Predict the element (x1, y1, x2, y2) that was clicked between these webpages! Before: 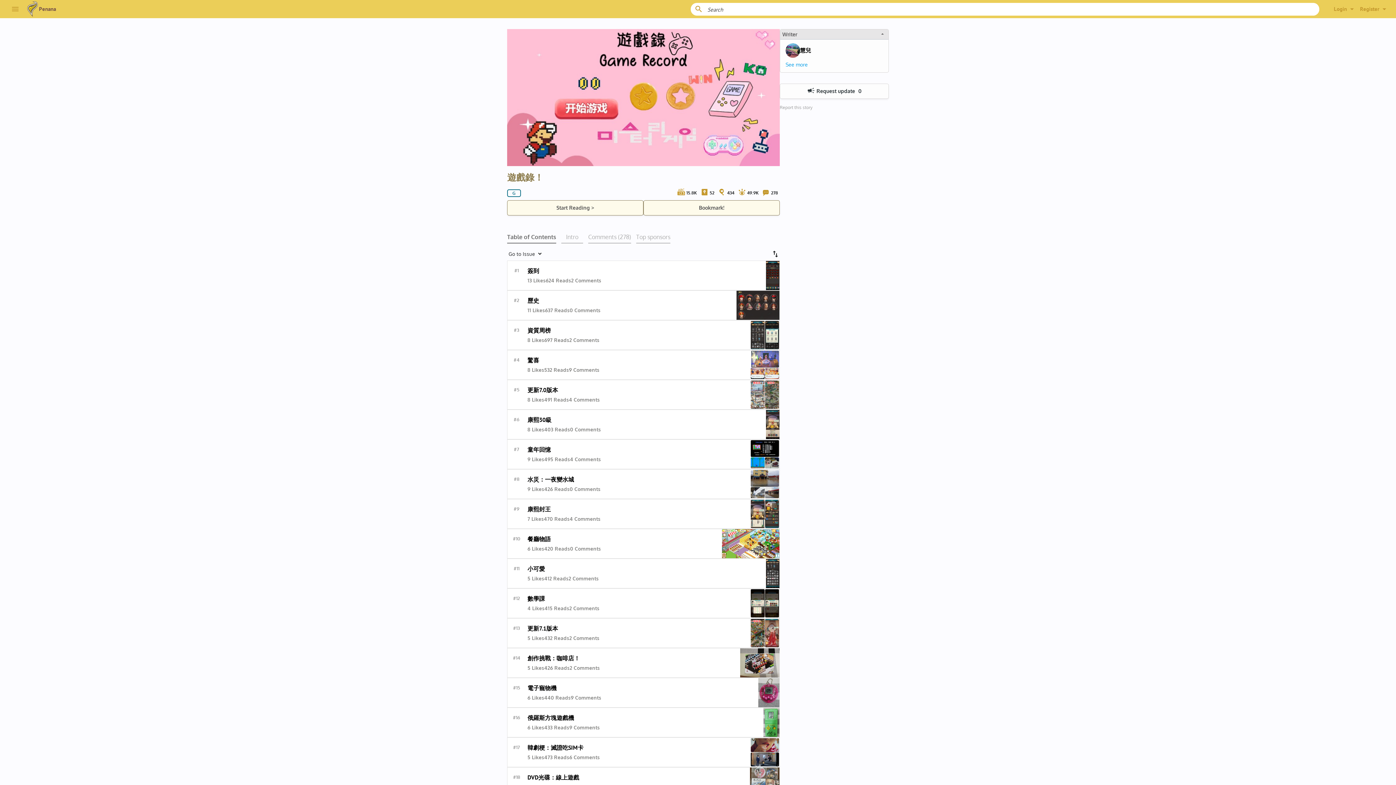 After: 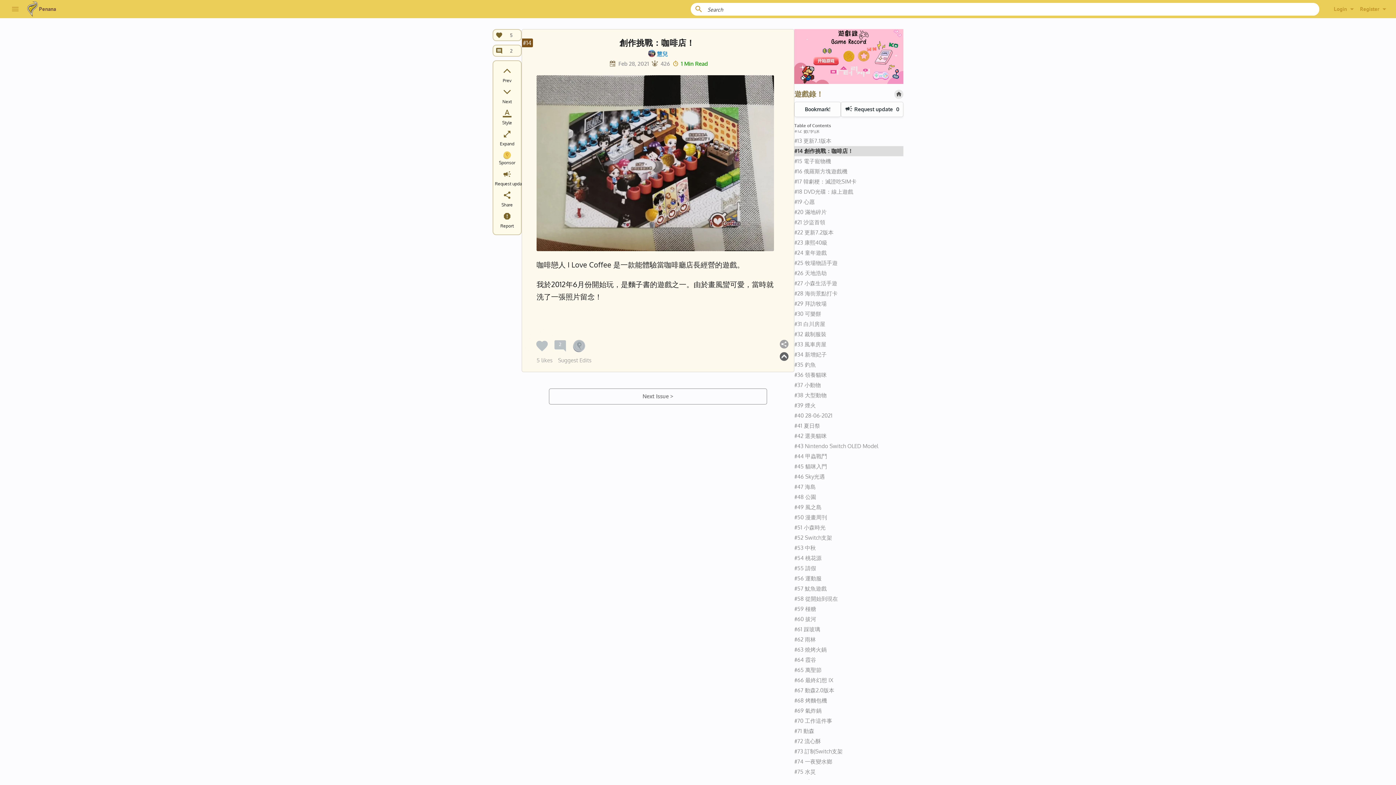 Action: label: #14
創作挑戰：咖啡店！
5 Likes
426 Reads
2 Comments
☰ bbox: (507, 648, 780, 678)